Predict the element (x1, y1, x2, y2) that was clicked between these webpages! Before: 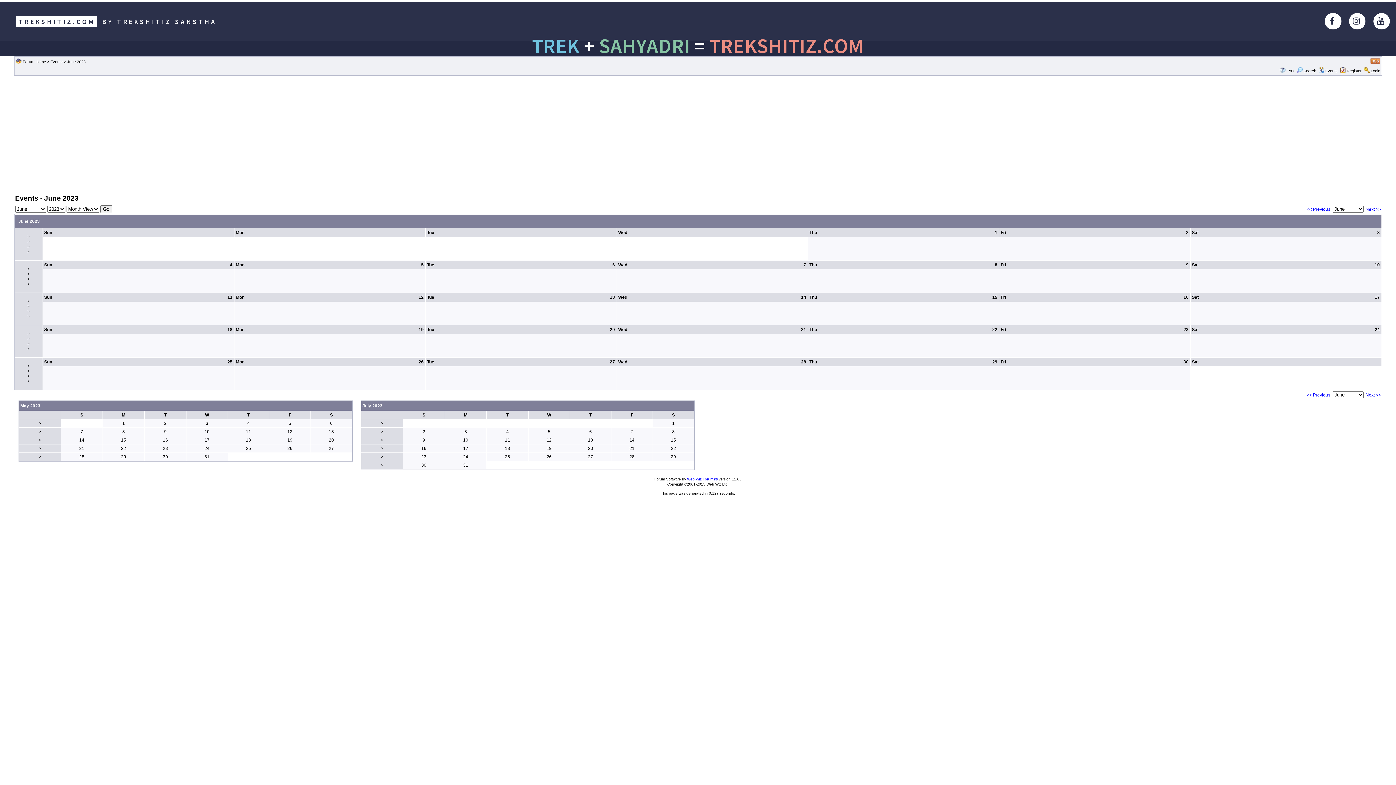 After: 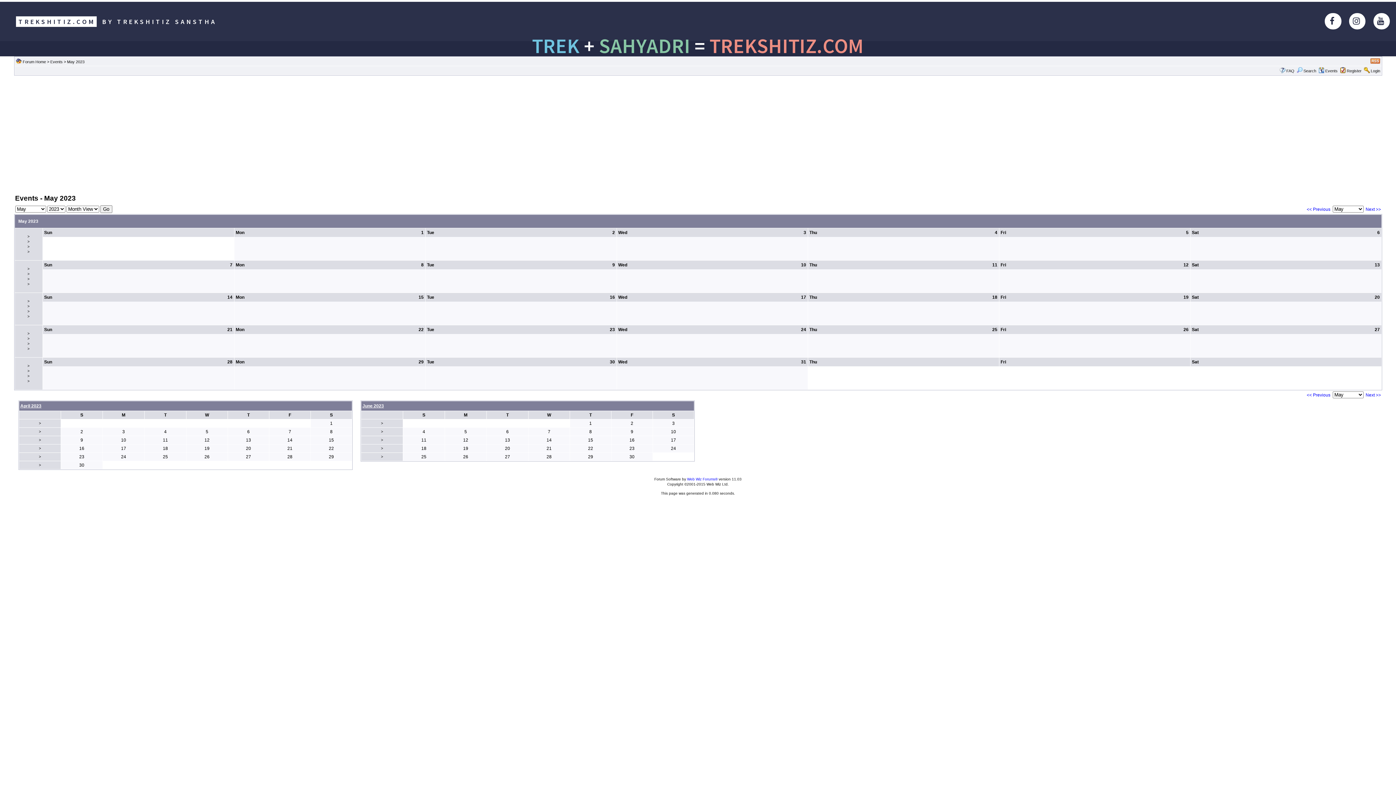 Action: label: May 2023 bbox: (20, 403, 40, 408)